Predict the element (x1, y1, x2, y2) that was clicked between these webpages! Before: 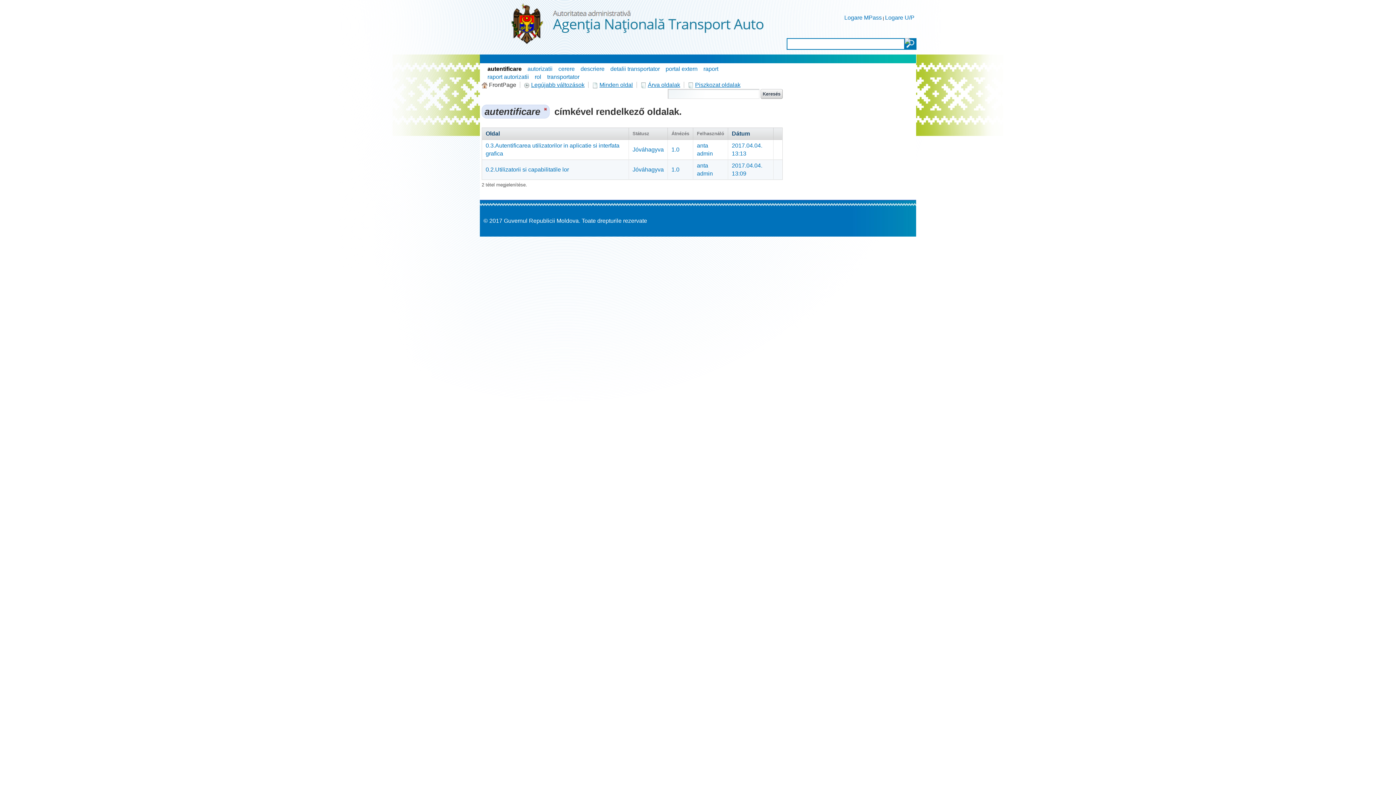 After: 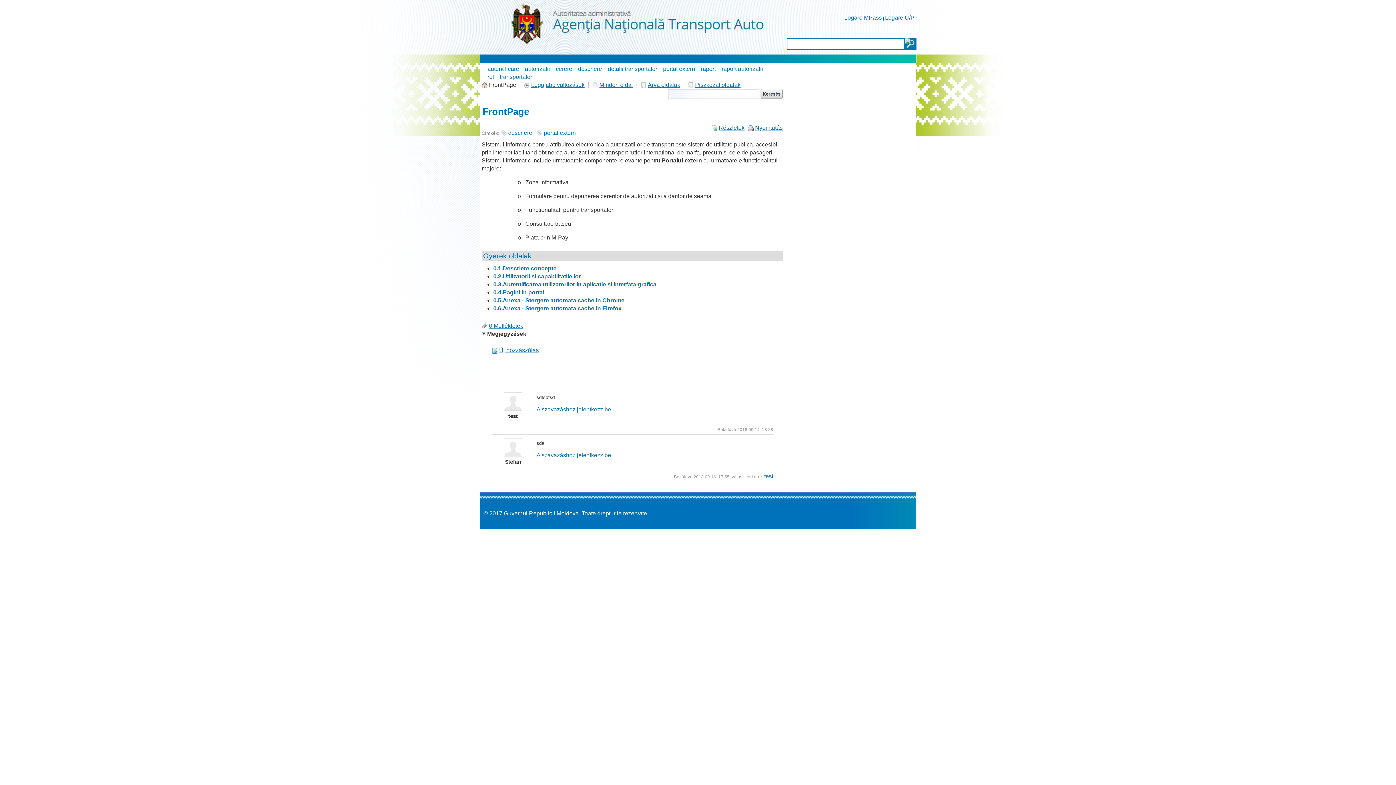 Action: label: autentificare bbox: (487, 65, 521, 72)